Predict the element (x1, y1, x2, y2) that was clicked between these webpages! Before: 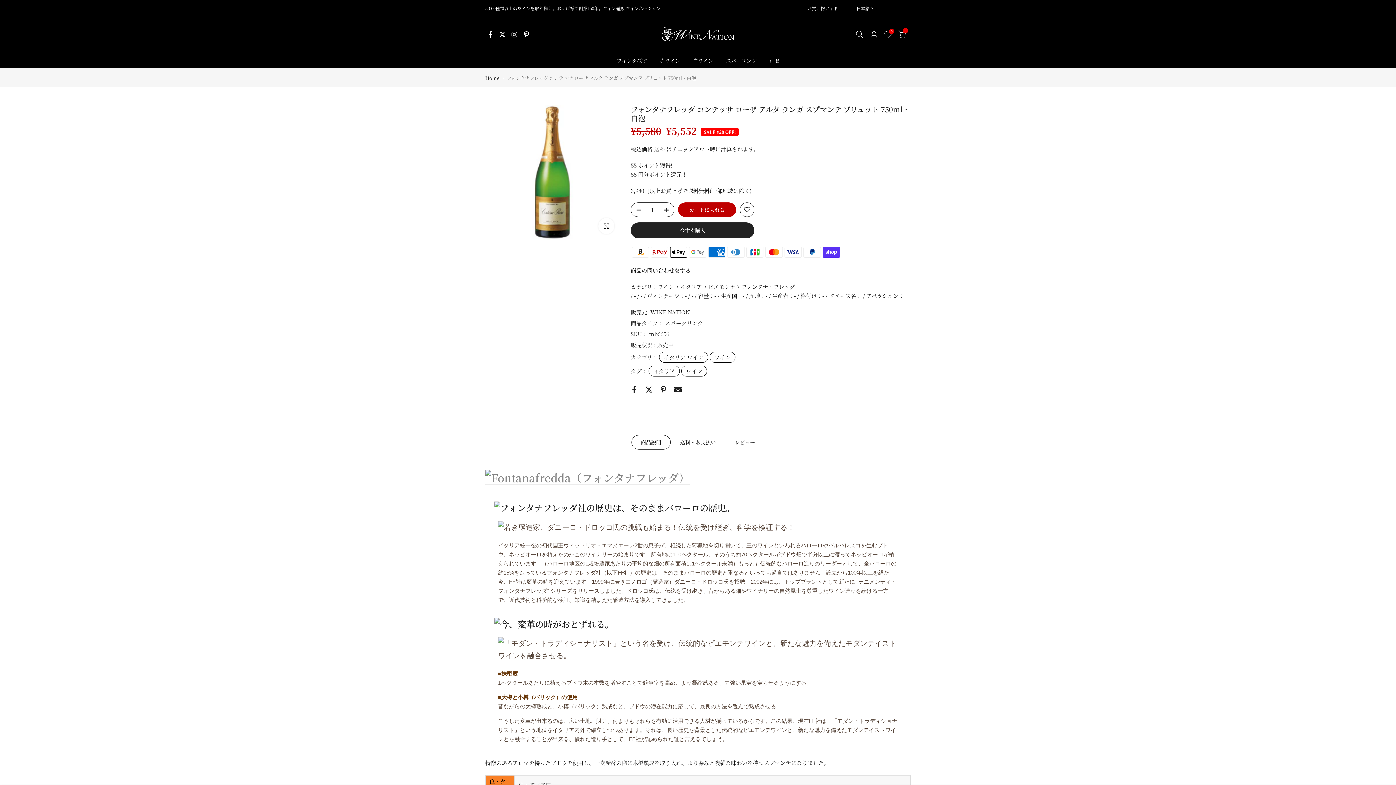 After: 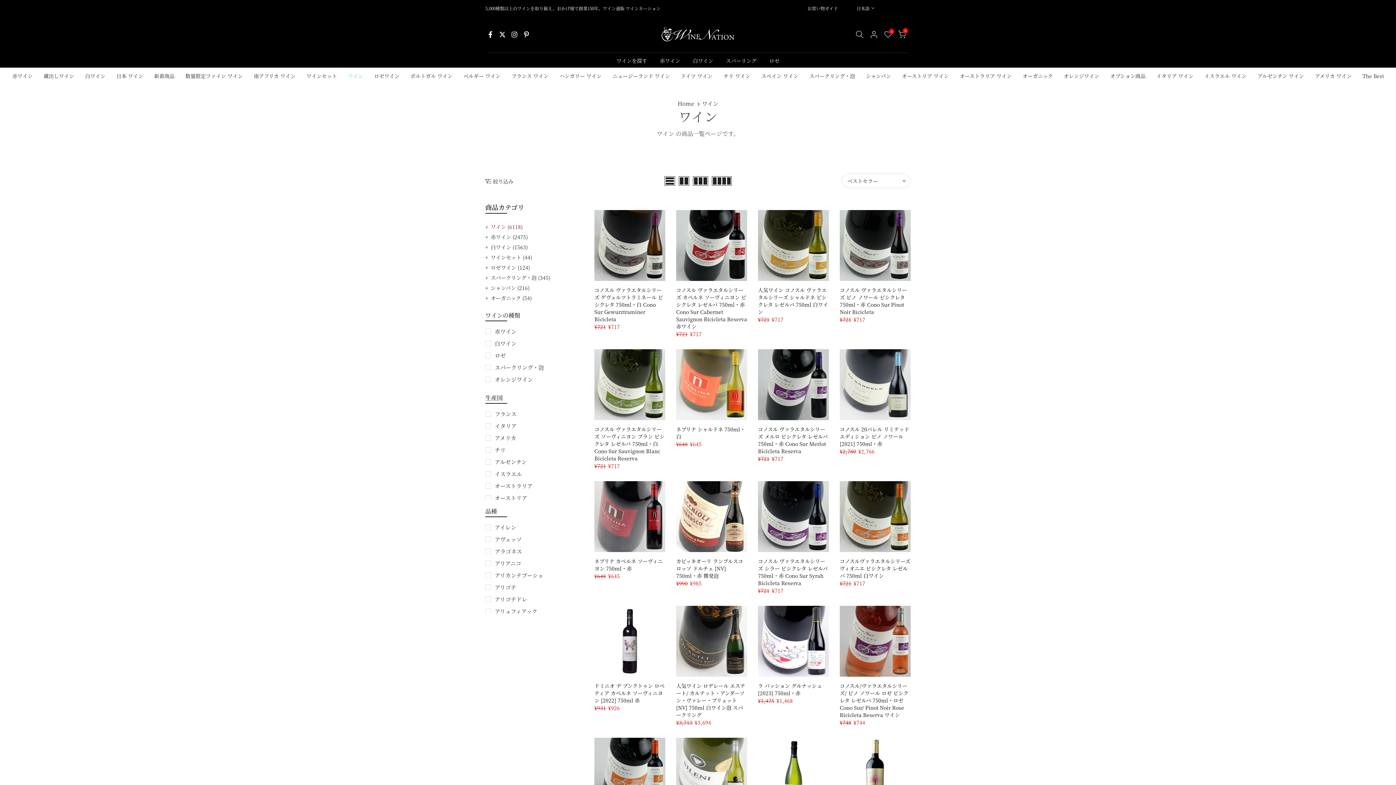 Action: label: ワインを探す bbox: (610, 56, 653, 64)